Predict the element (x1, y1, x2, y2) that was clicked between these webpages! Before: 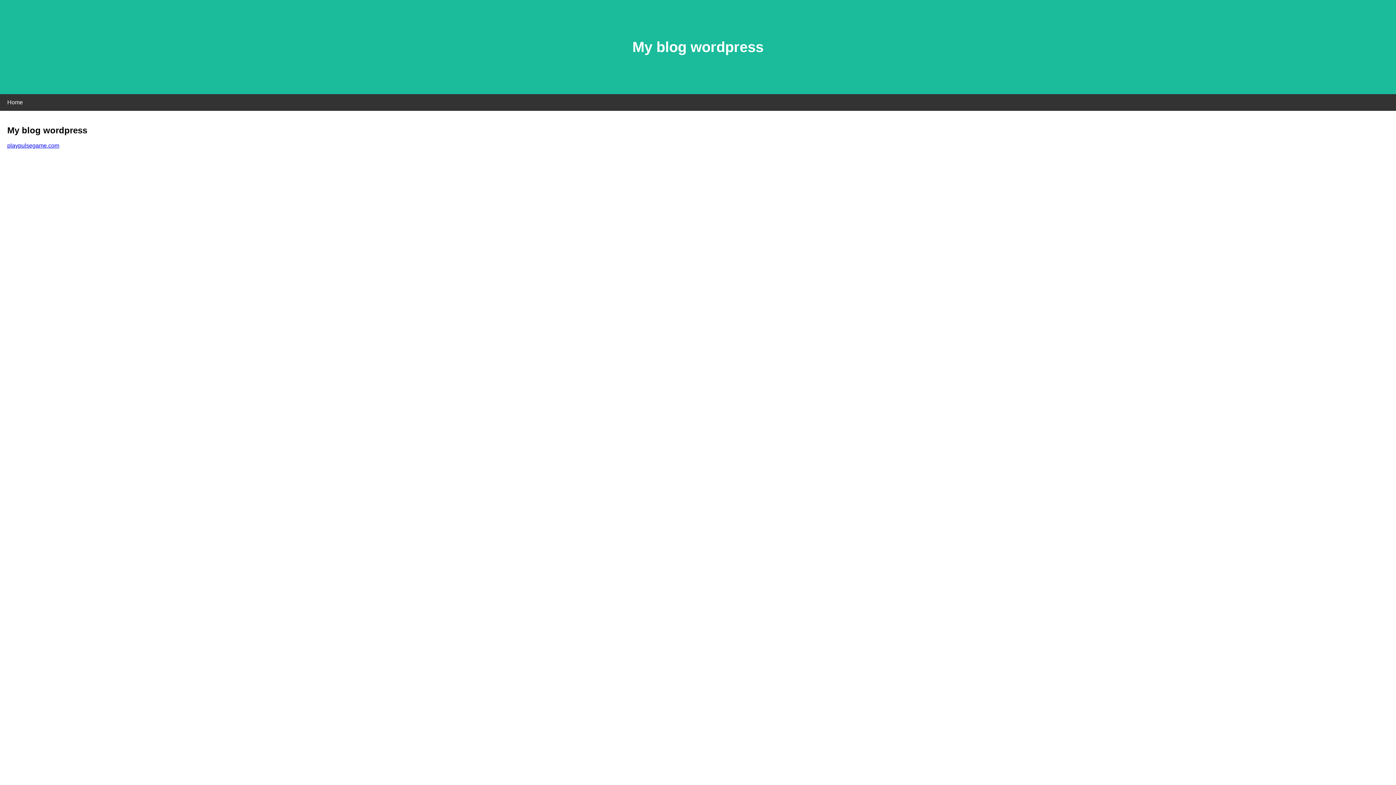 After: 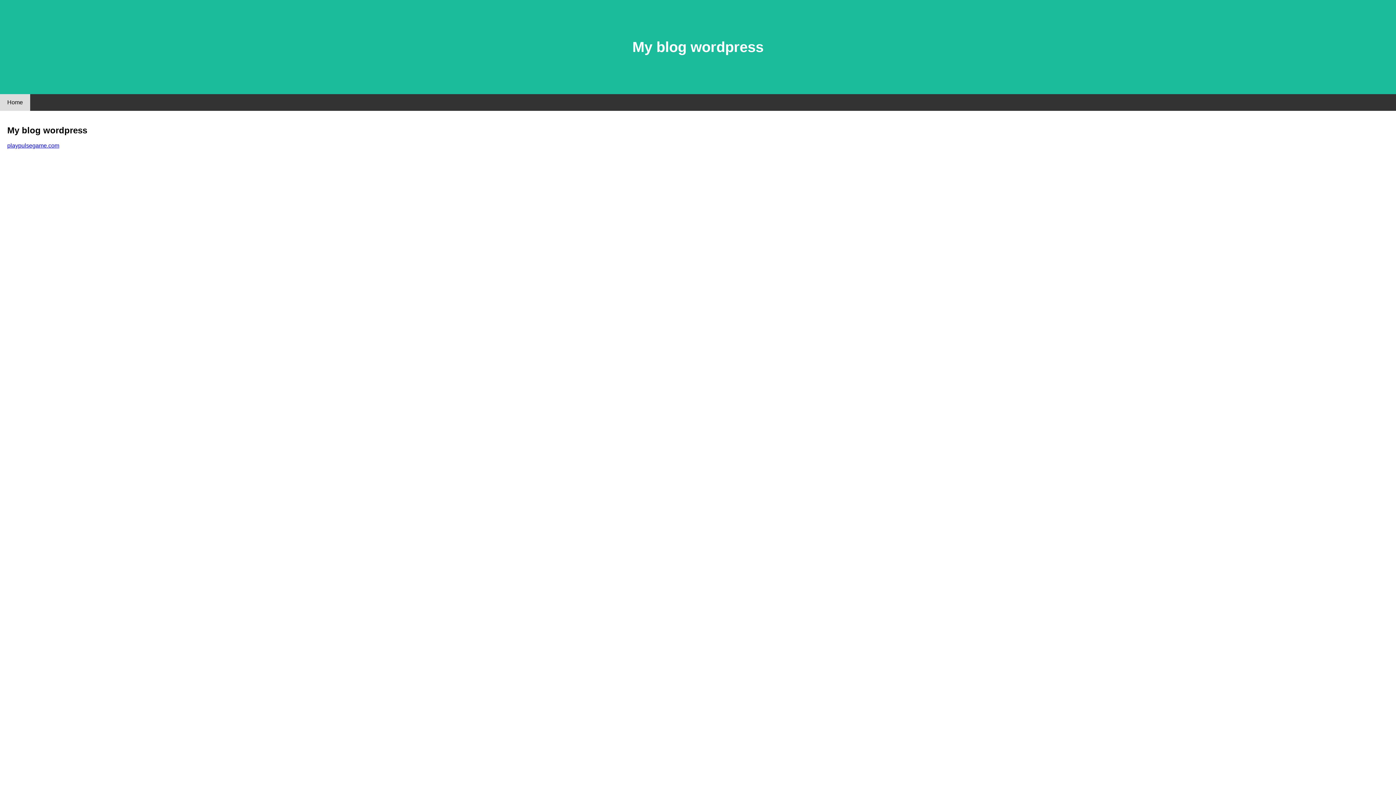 Action: label: Home bbox: (0, 94, 30, 110)